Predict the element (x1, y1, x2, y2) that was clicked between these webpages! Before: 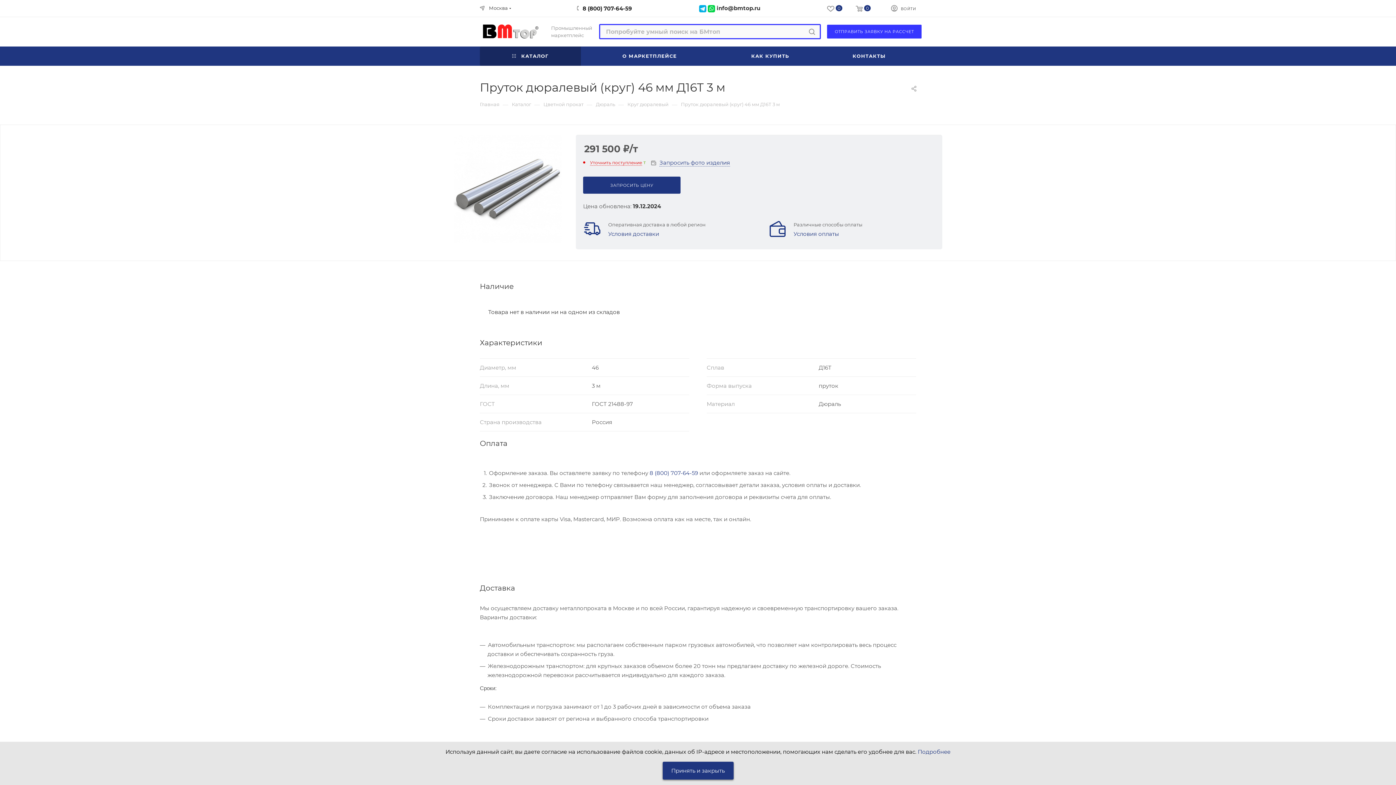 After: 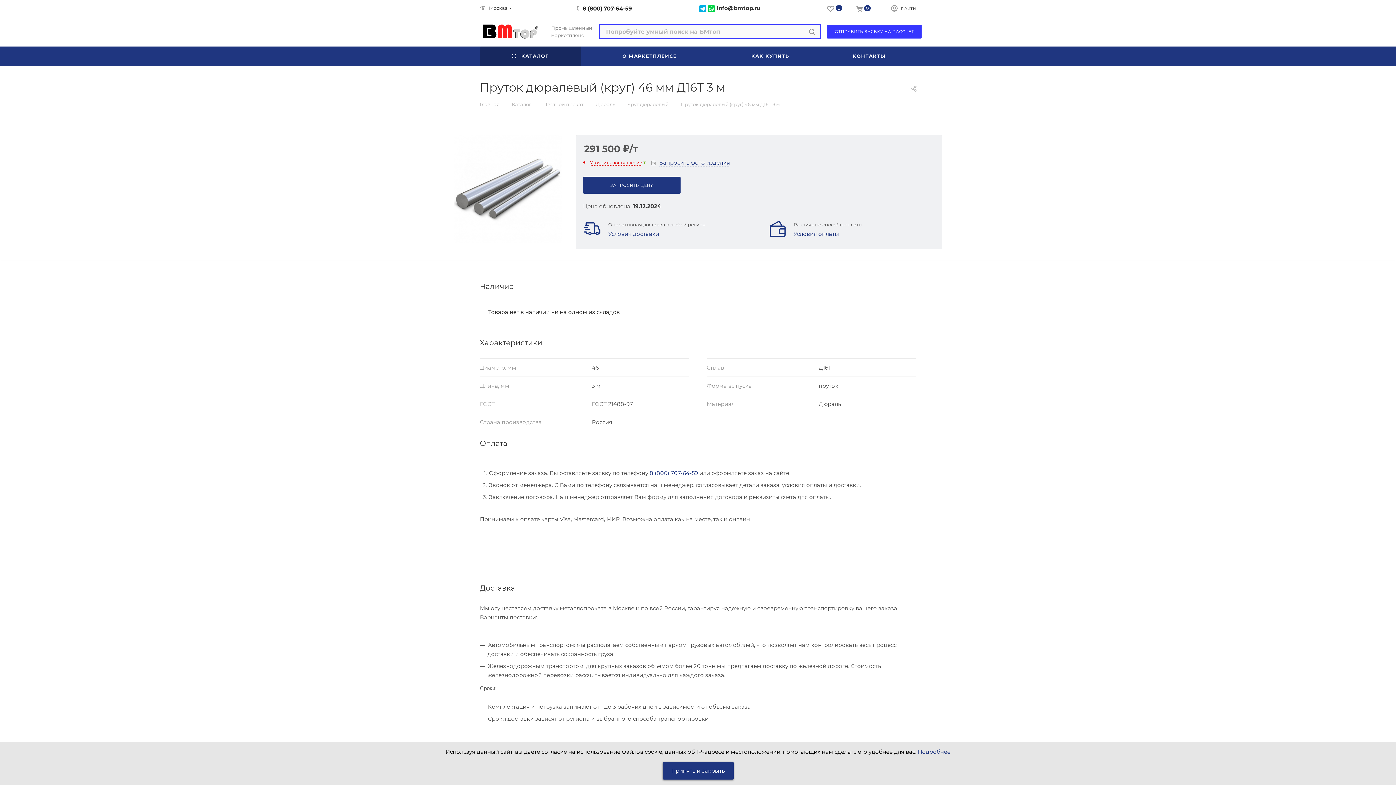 Action: bbox: (582, 4, 632, 11) label: 8 (800) 707-64-59